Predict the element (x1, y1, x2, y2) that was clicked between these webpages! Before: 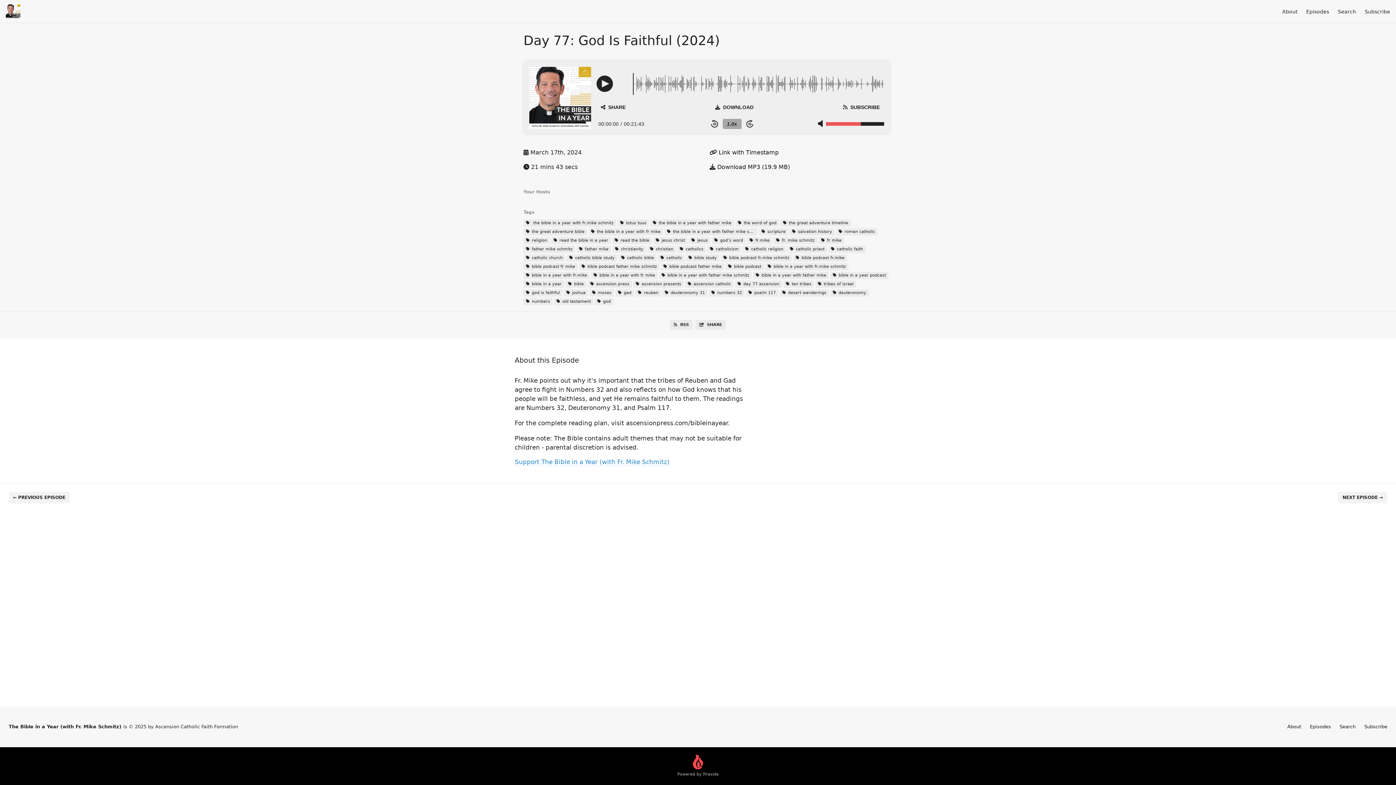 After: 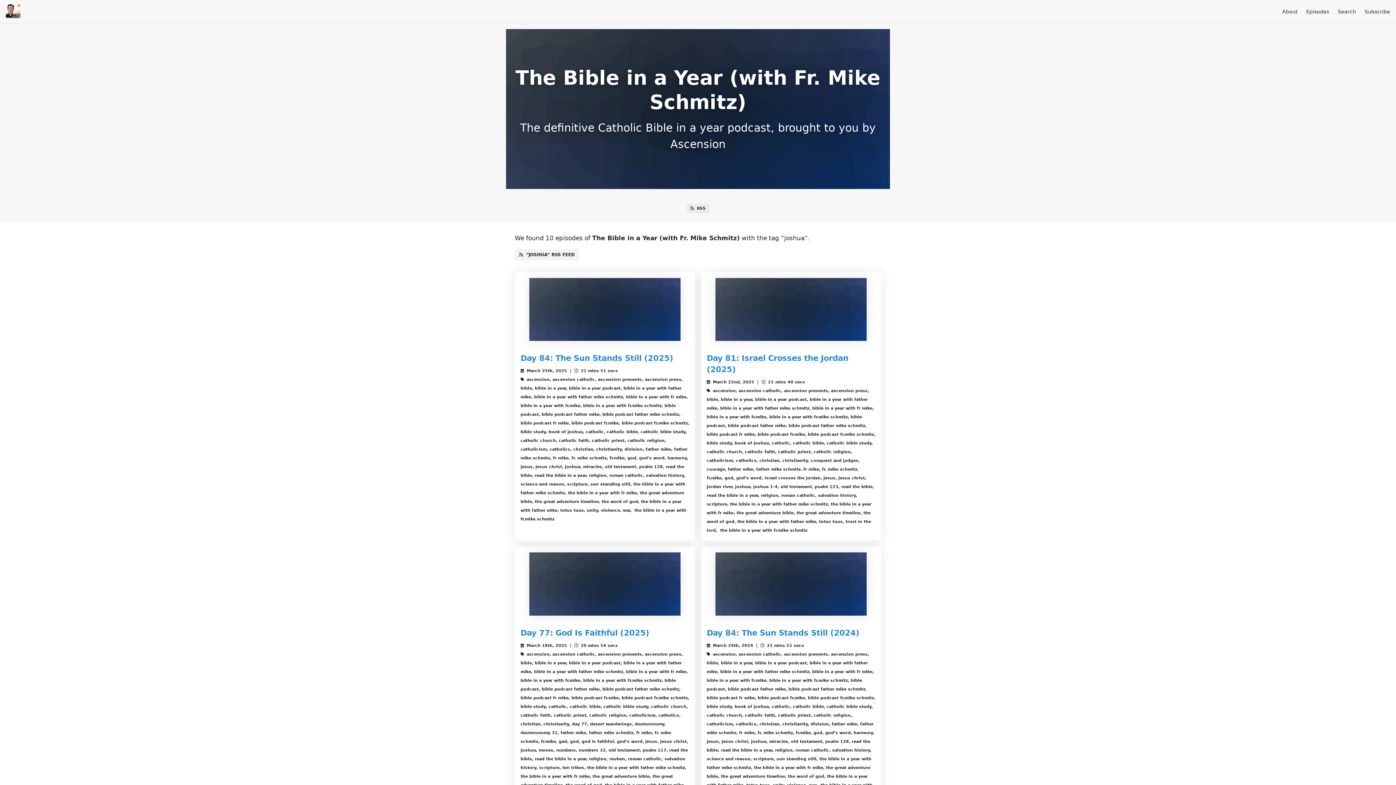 Action: bbox: (564, 289, 588, 296) label:  joshua